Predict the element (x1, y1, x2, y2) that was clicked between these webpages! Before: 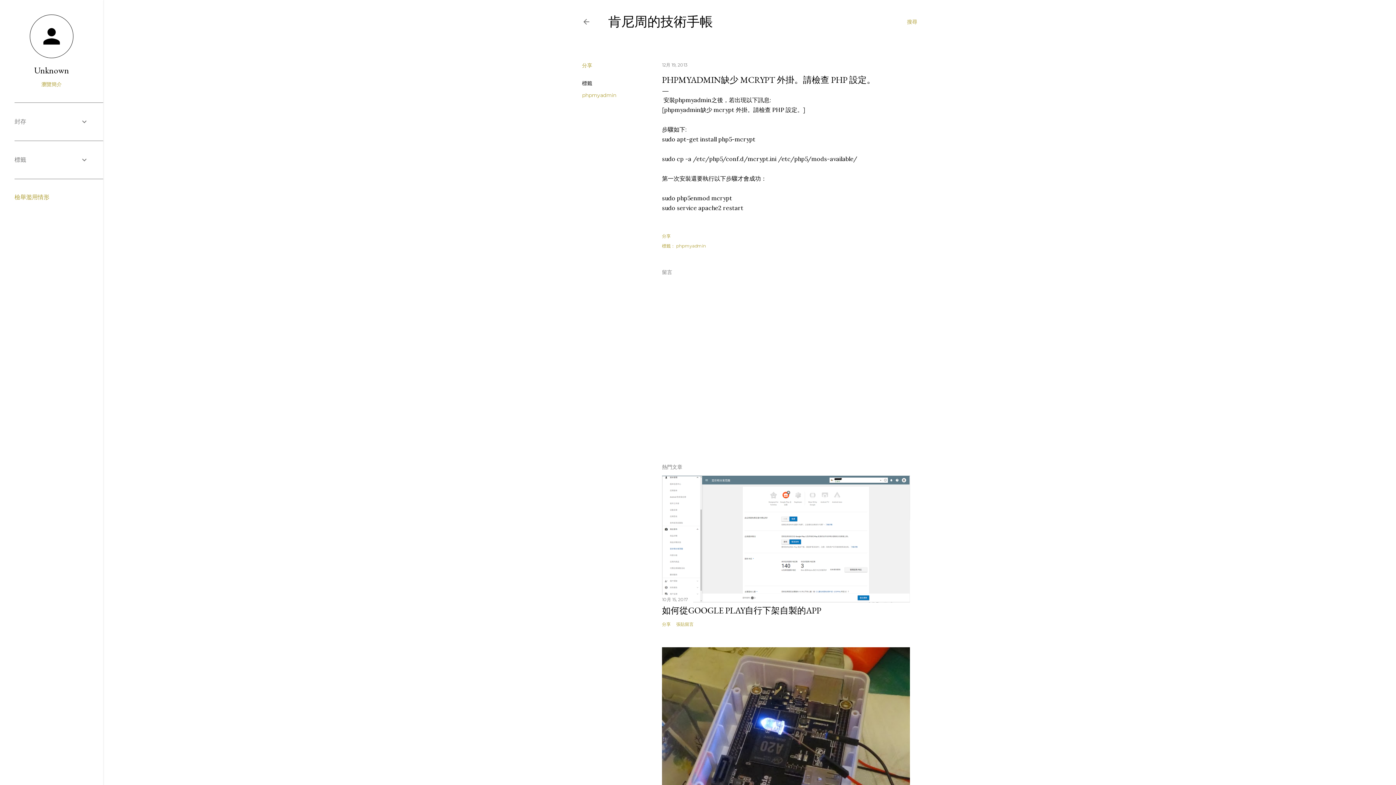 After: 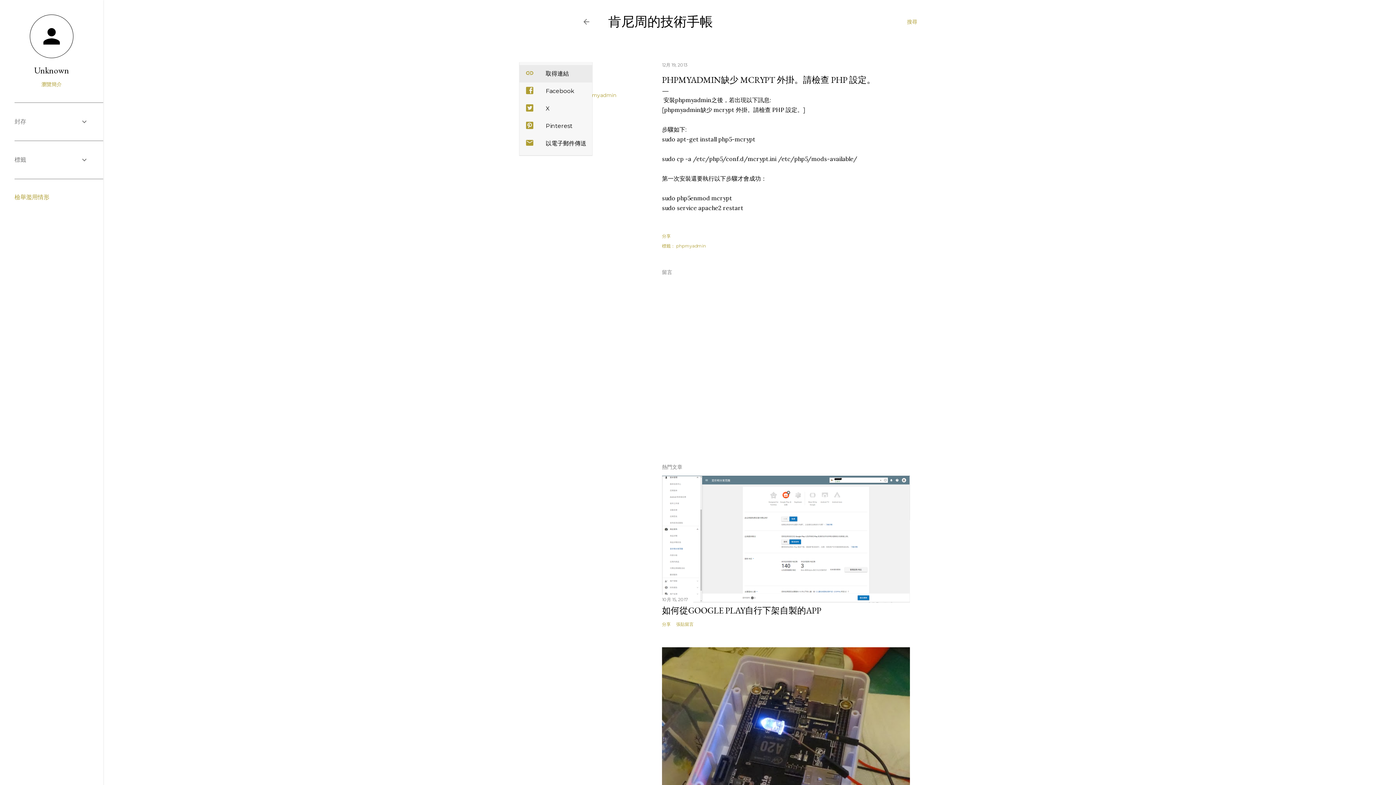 Action: bbox: (582, 62, 592, 69) label: 分享